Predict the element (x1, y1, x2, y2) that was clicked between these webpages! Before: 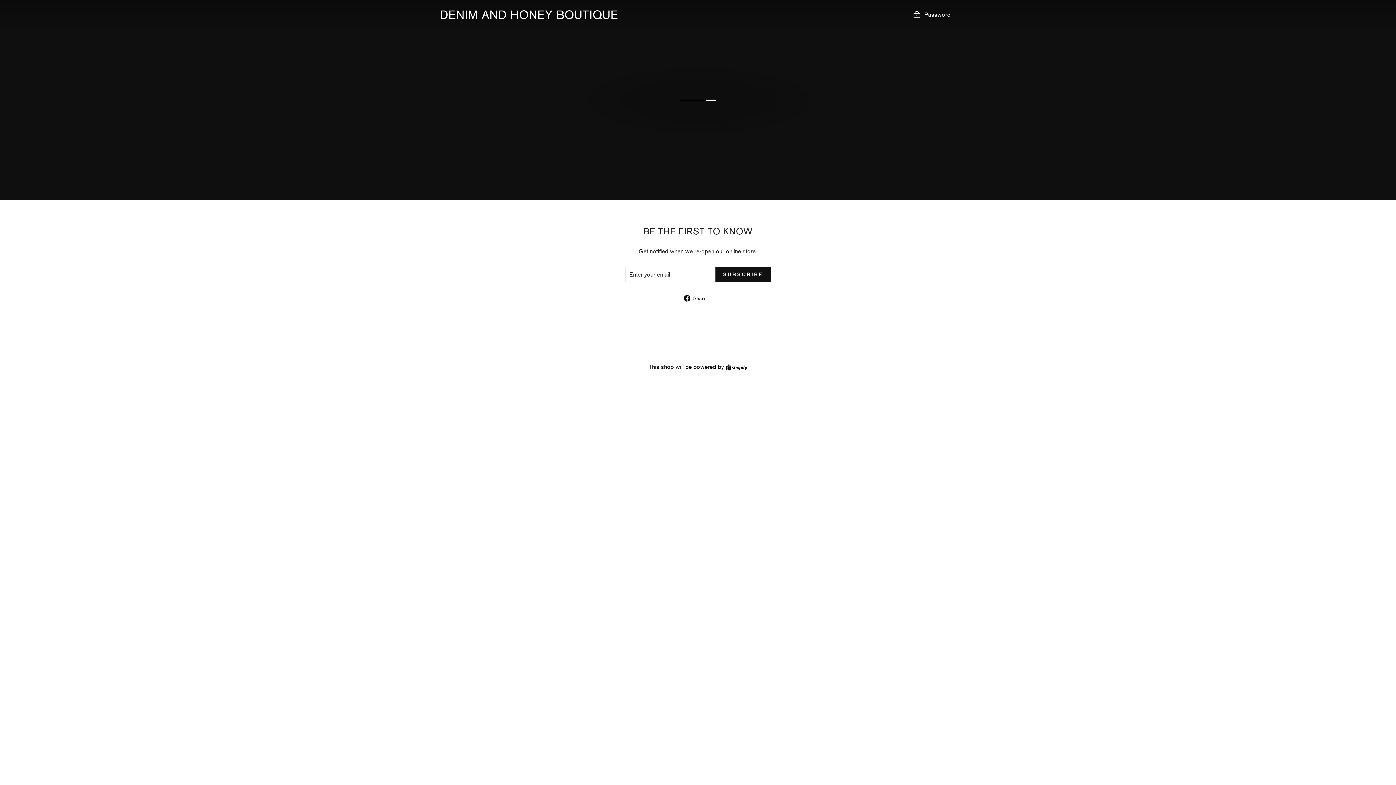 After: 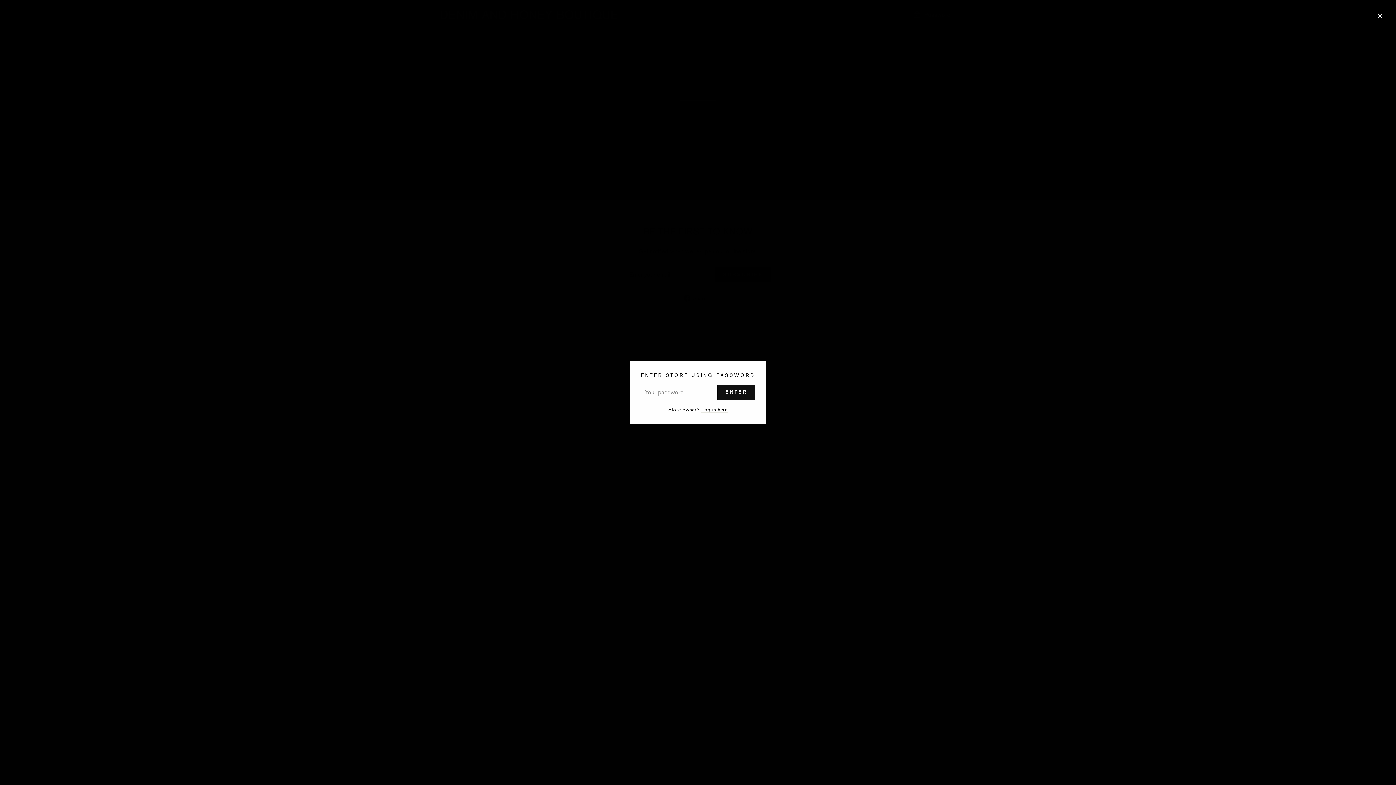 Action: bbox: (907, 7, 956, 22) label:  Password